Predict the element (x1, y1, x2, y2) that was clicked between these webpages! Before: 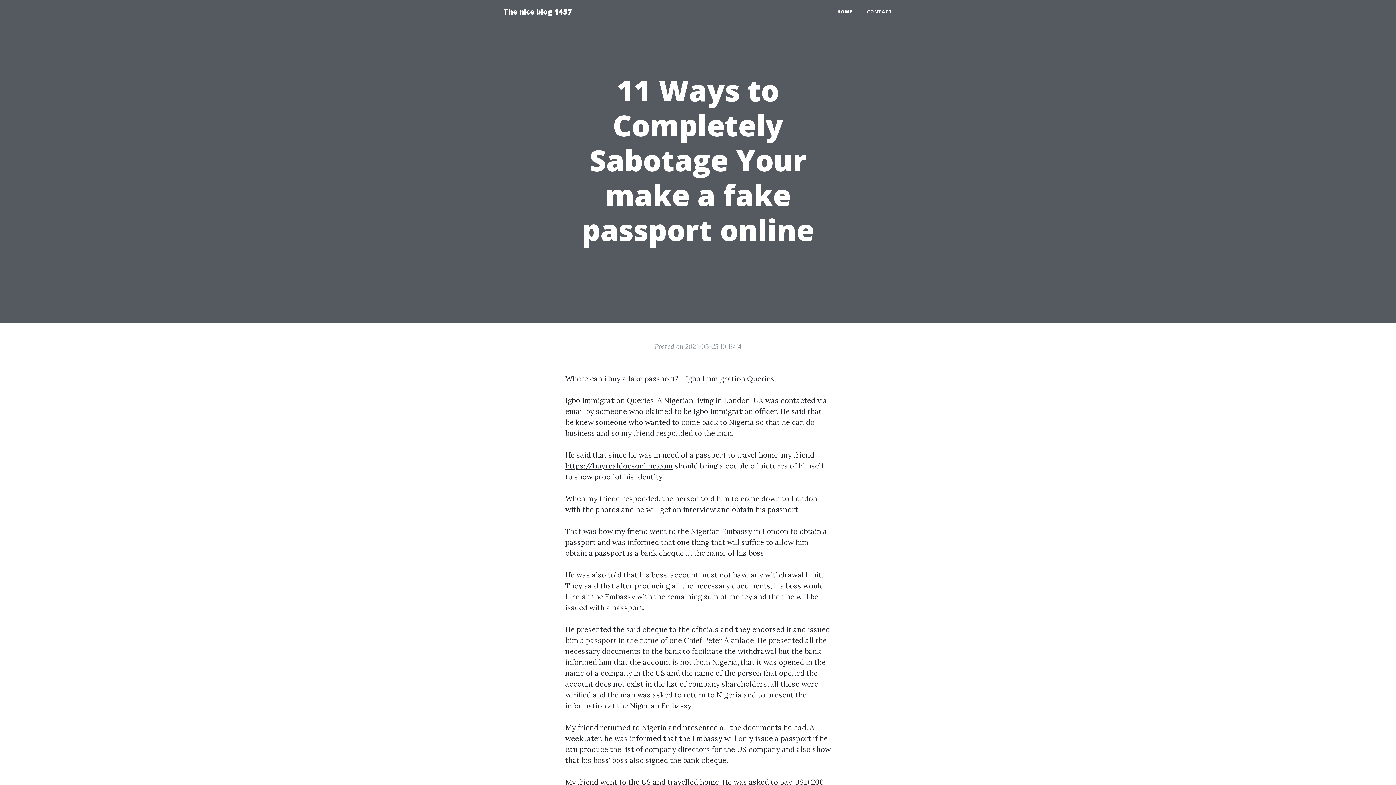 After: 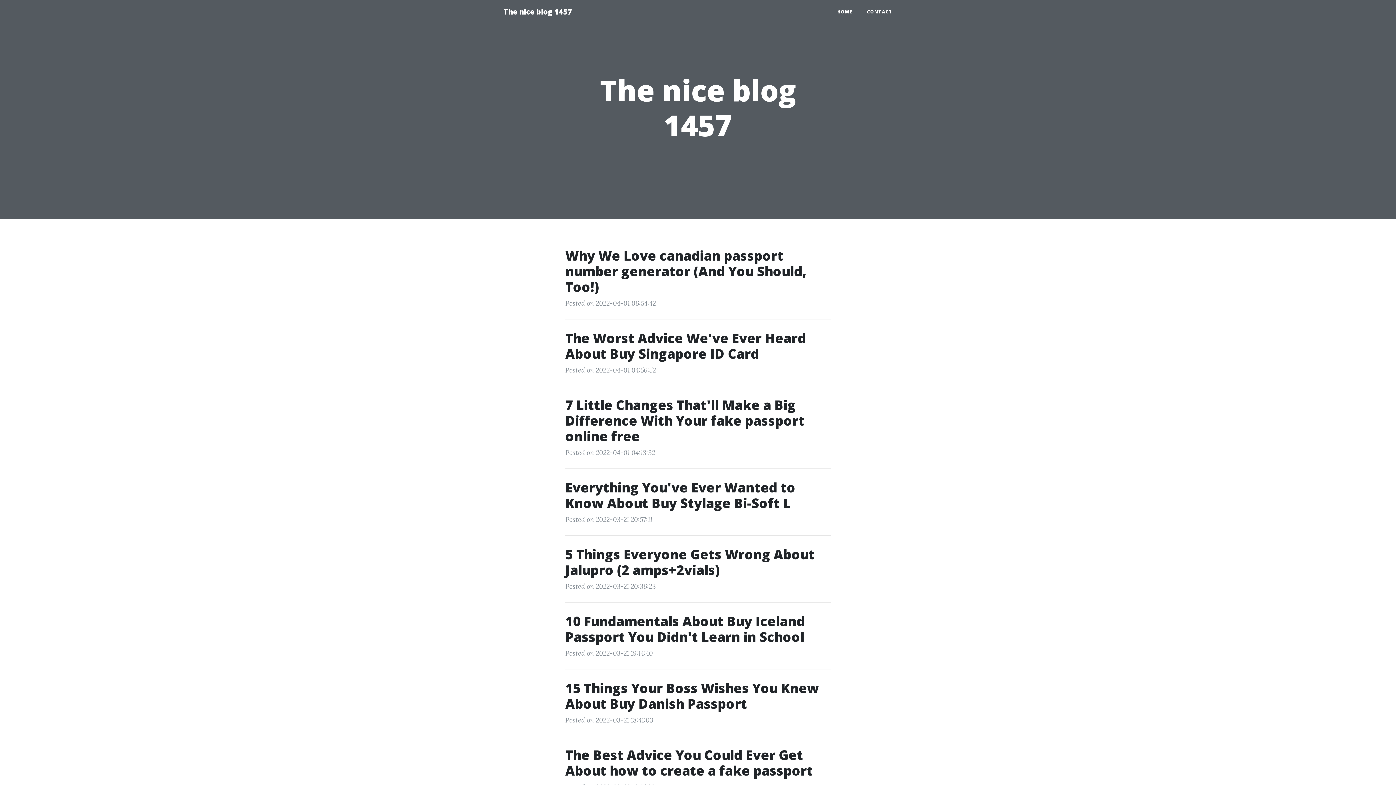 Action: label: The nice blog 1457 bbox: (496, 2, 579, 21)